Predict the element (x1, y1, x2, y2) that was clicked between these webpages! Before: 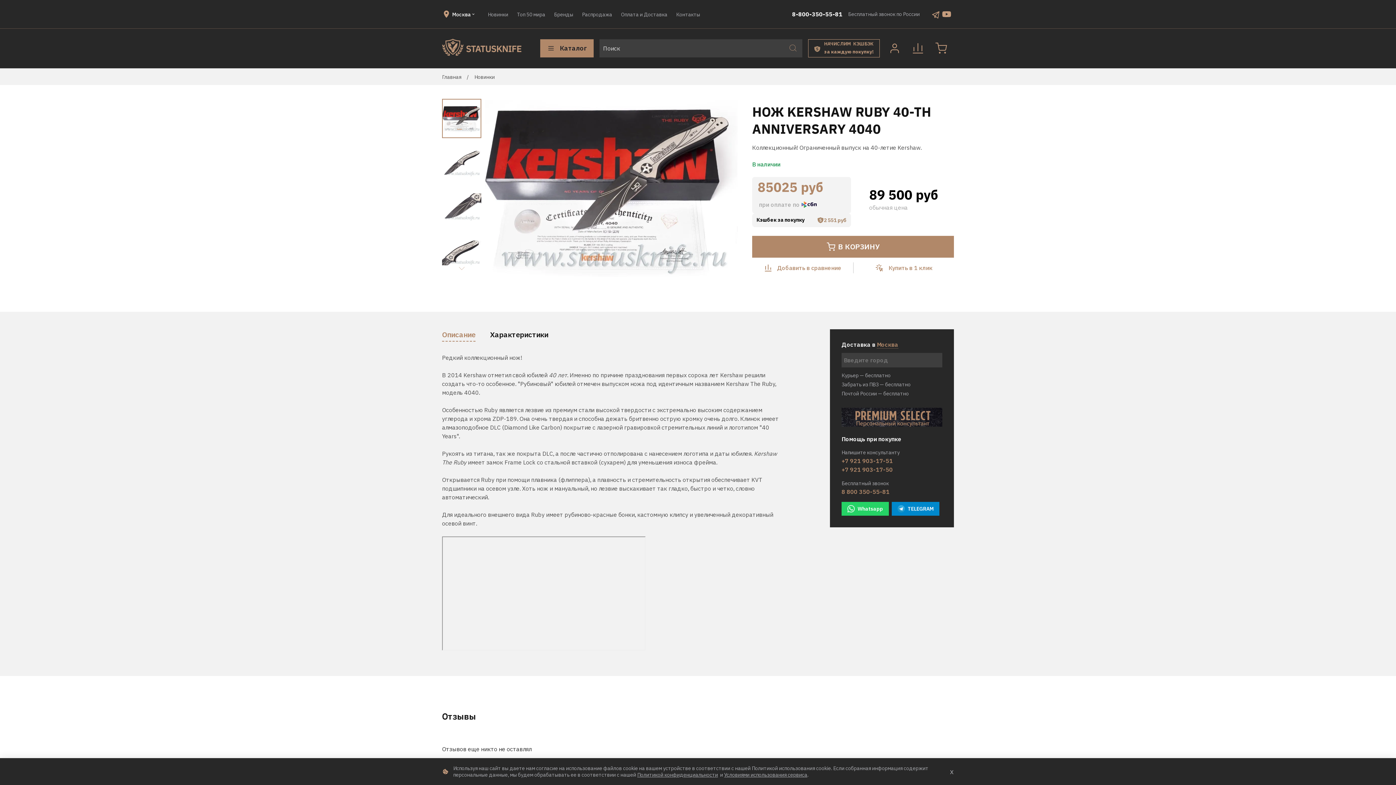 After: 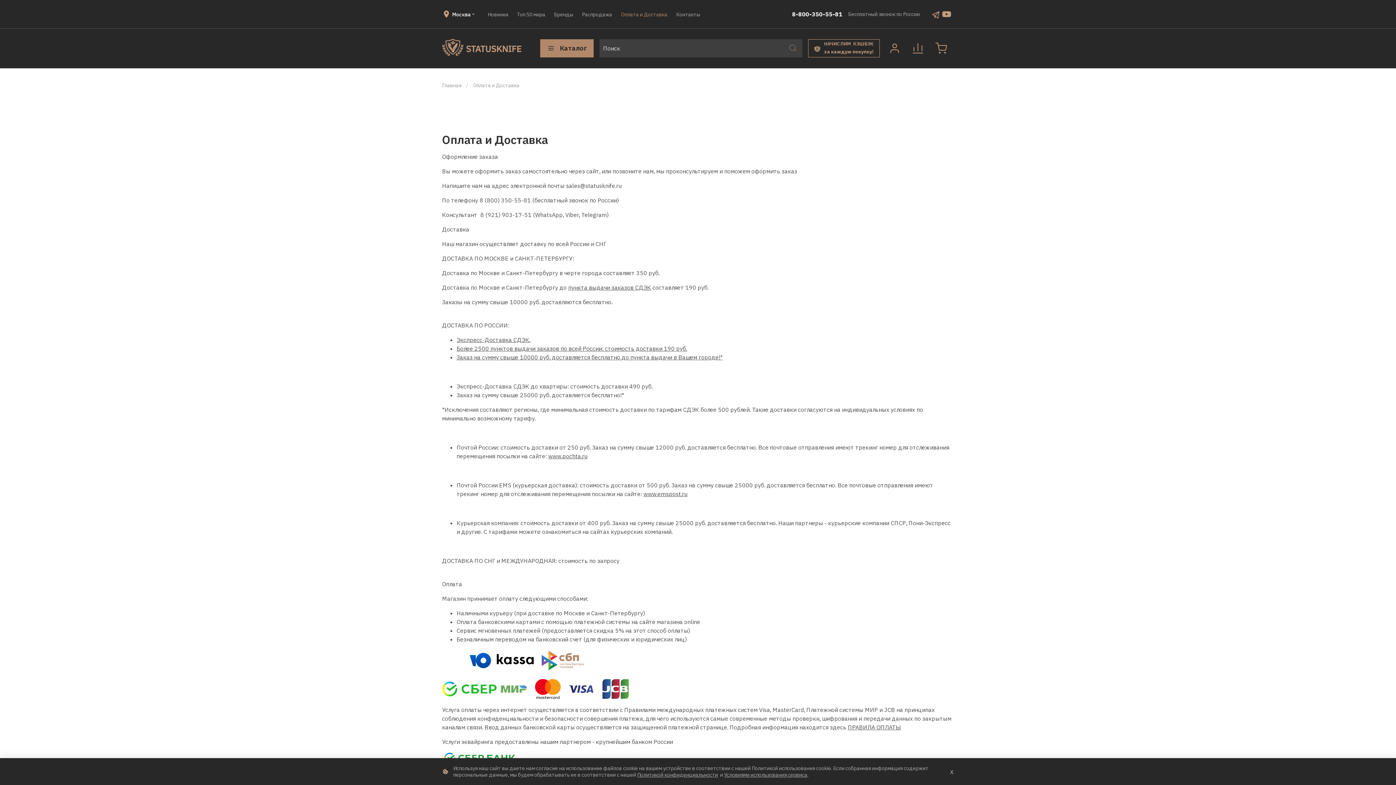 Action: label: Оплата и Доставка bbox: (621, 11, 667, 17)